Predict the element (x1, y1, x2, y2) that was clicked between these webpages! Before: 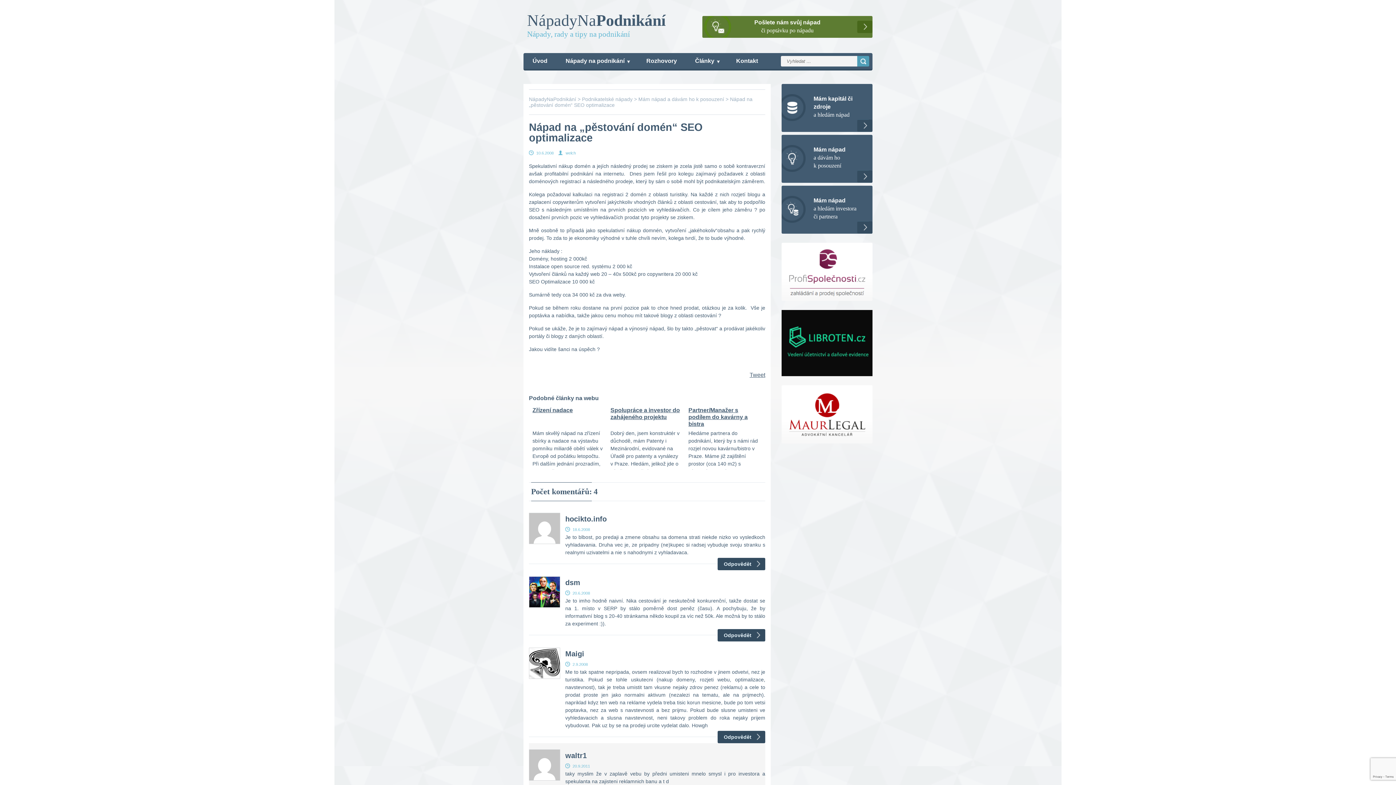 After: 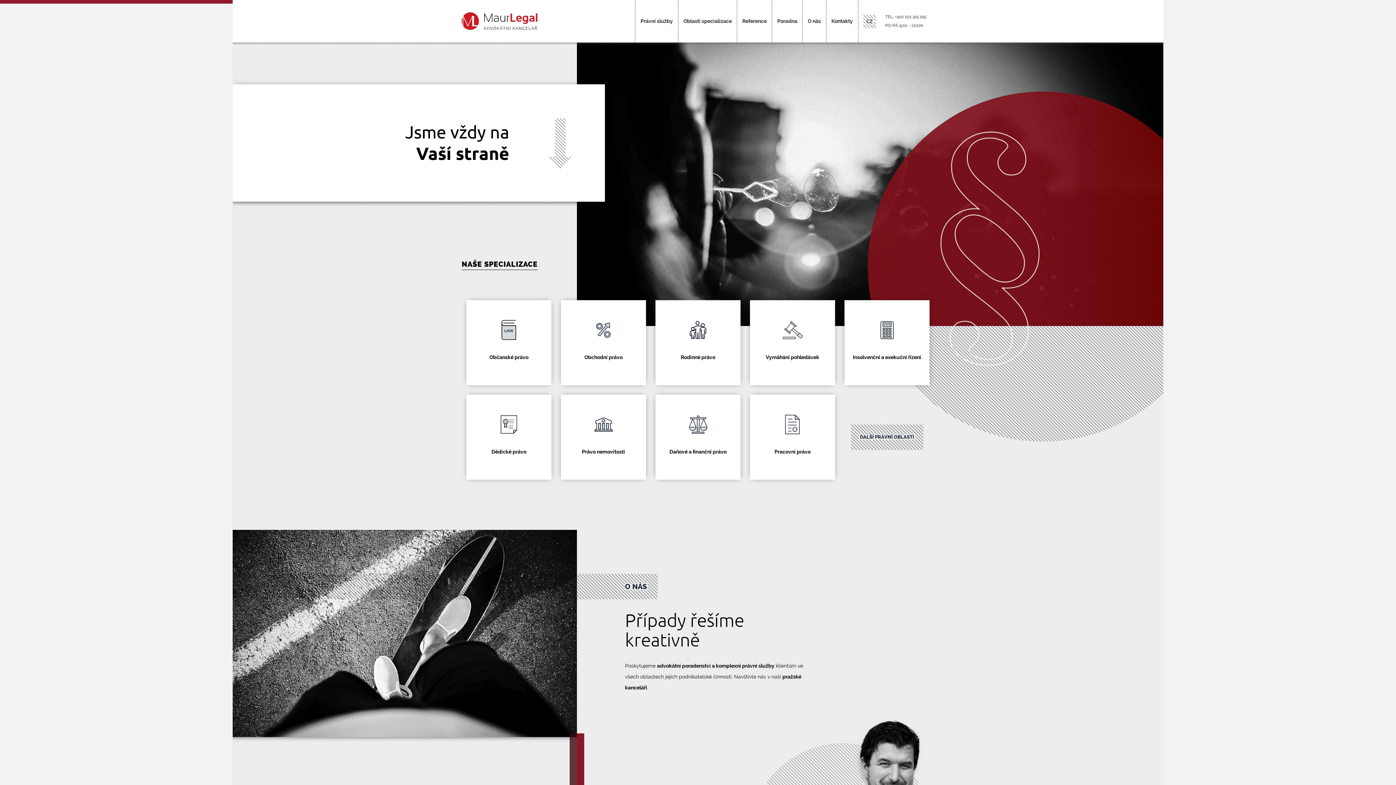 Action: bbox: (781, 410, 872, 417)